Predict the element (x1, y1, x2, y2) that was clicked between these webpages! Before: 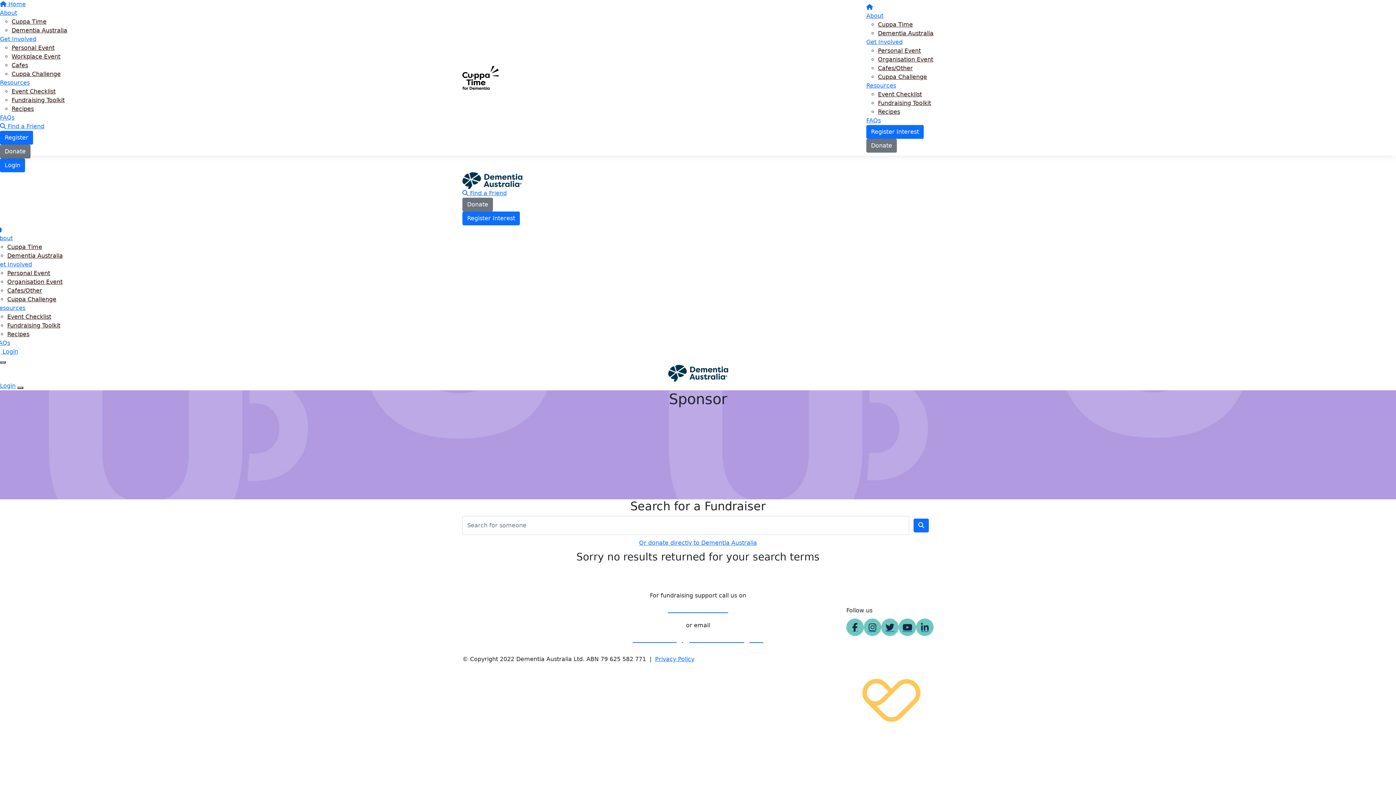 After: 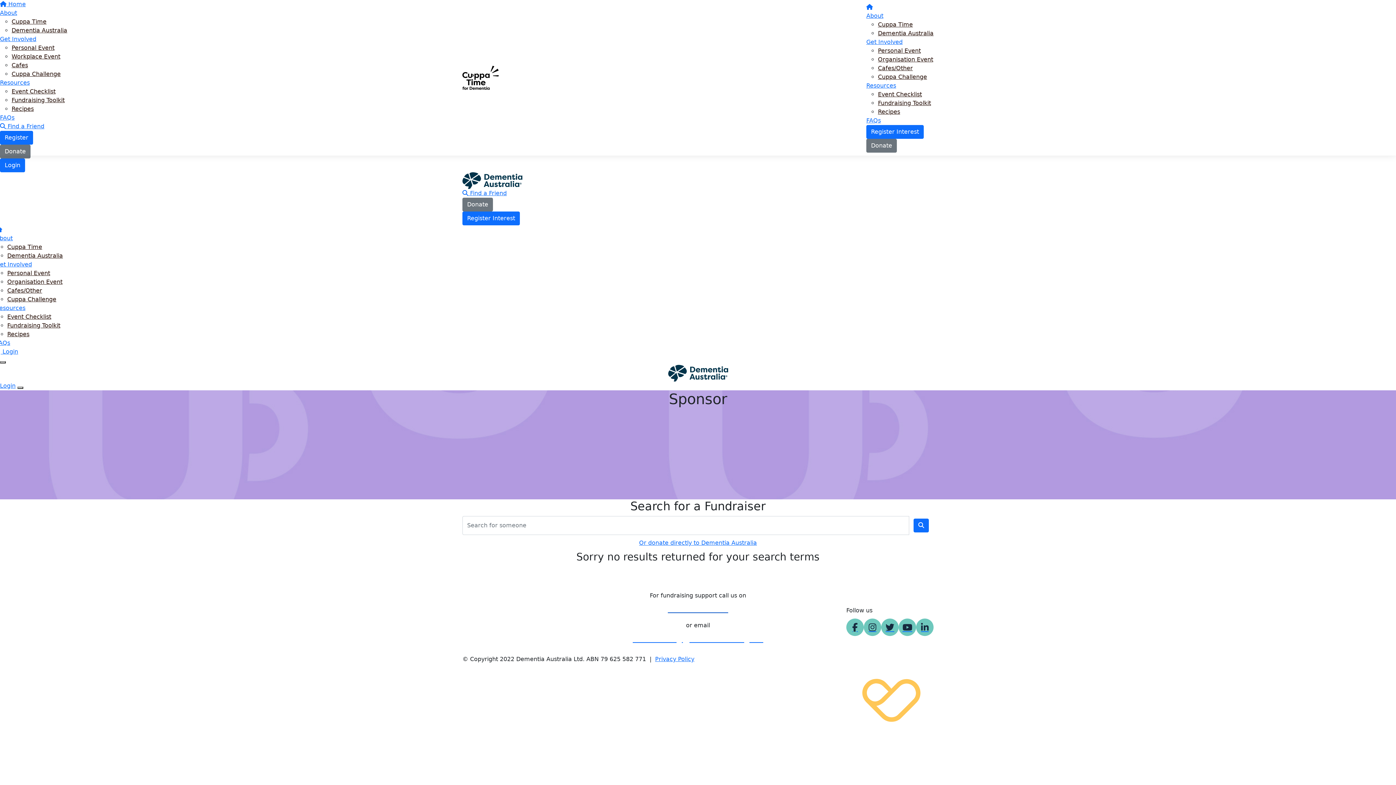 Action: bbox: (622, 603, 773, 614) label: 1300 695 695